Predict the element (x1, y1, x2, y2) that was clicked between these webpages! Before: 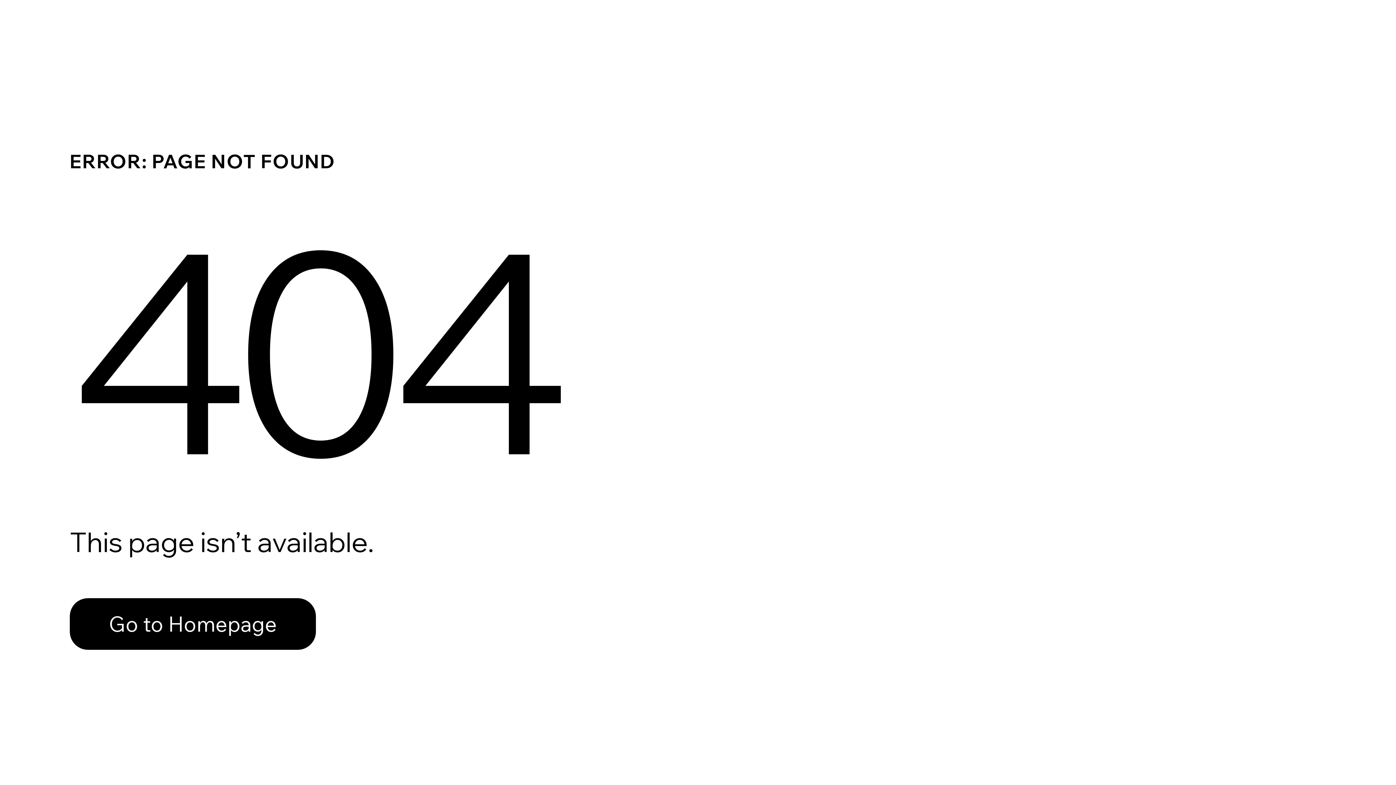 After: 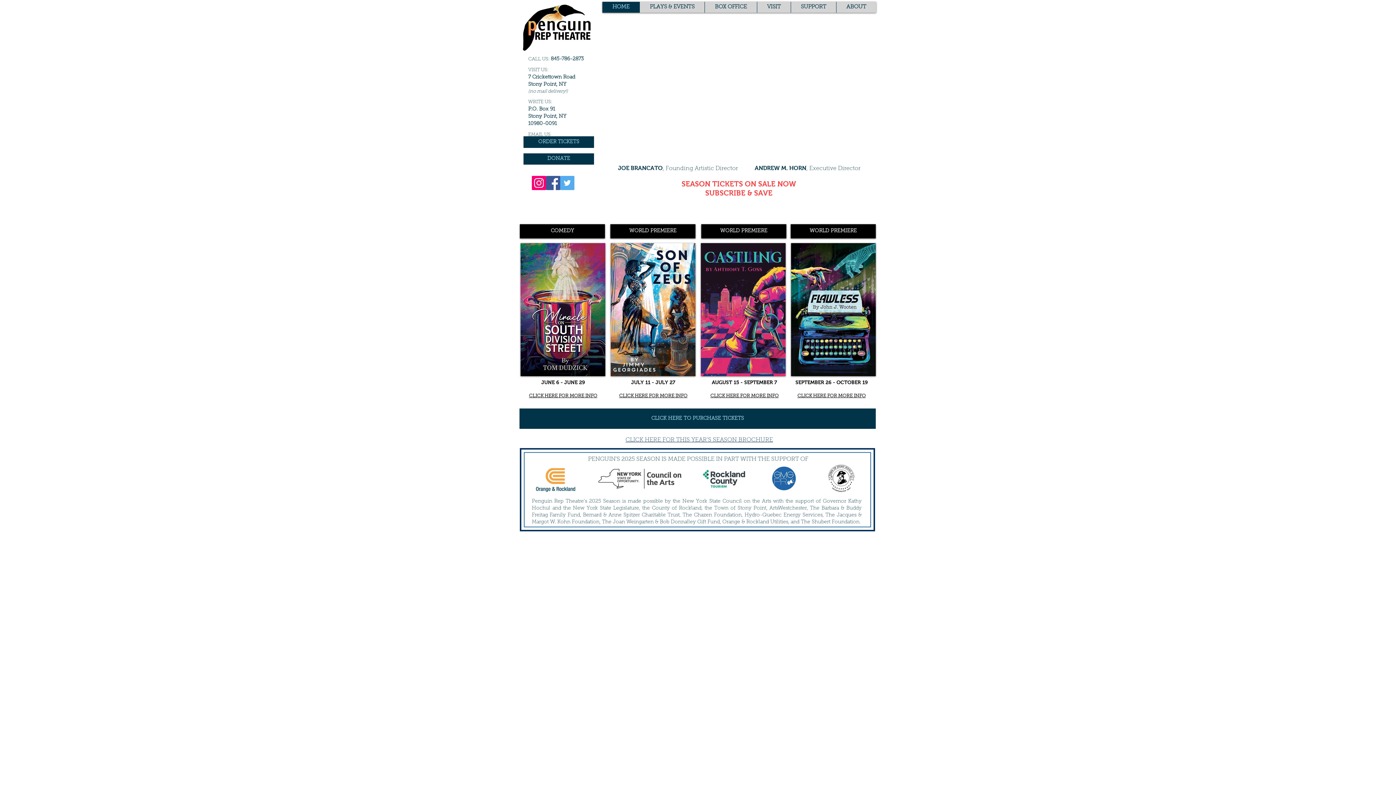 Action: label: Go to Homepage bbox: (69, 582, 768, 659)